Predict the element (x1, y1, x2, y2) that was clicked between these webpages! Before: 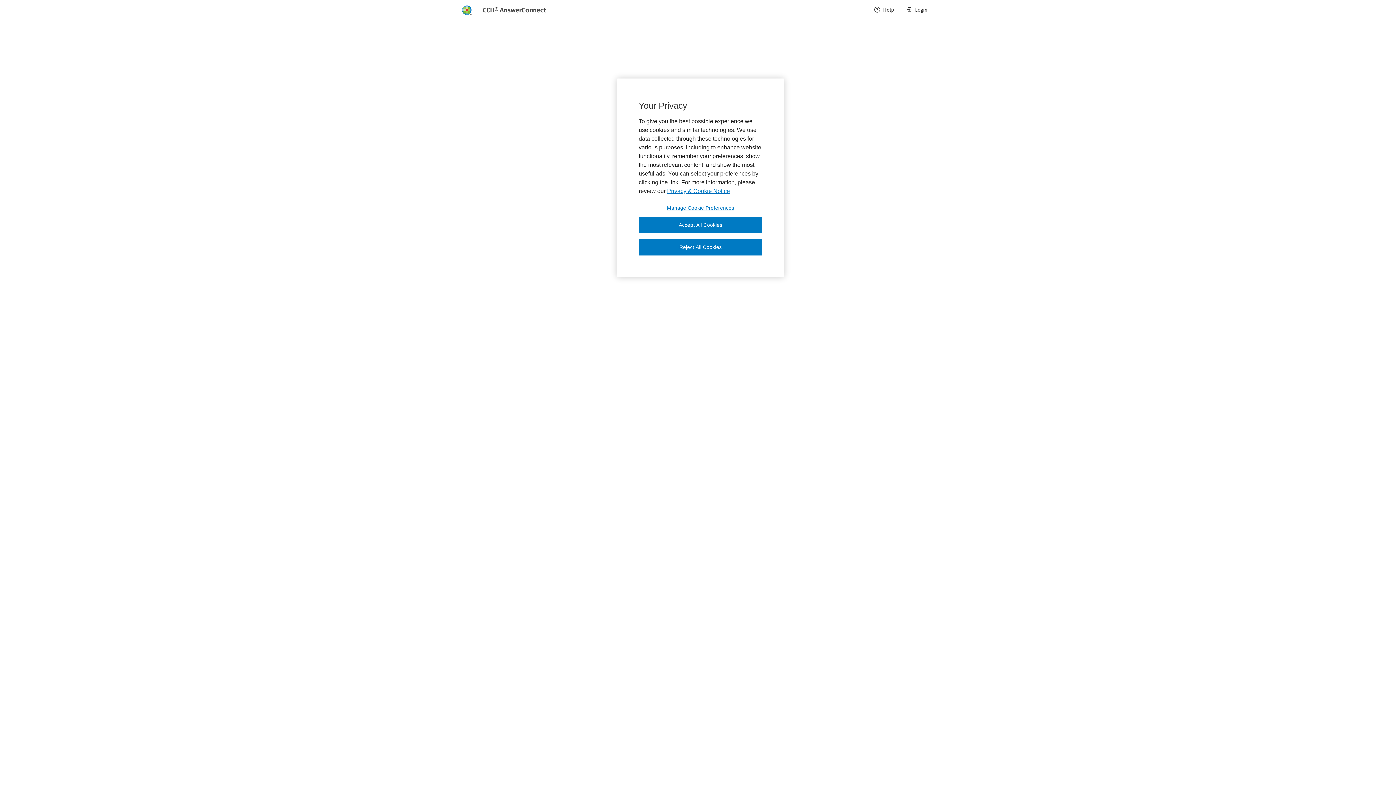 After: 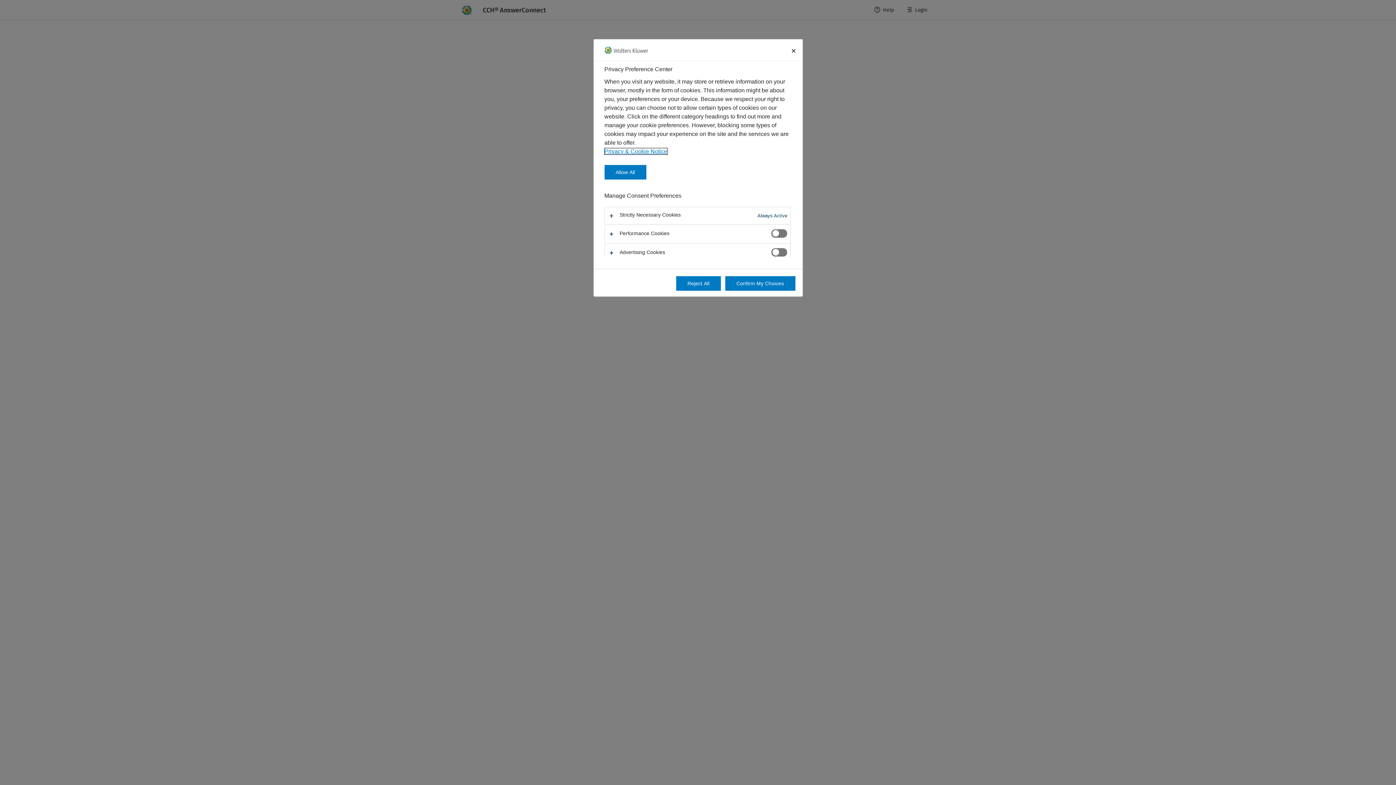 Action: label: Manage Cookie Preferences bbox: (638, 204, 762, 211)